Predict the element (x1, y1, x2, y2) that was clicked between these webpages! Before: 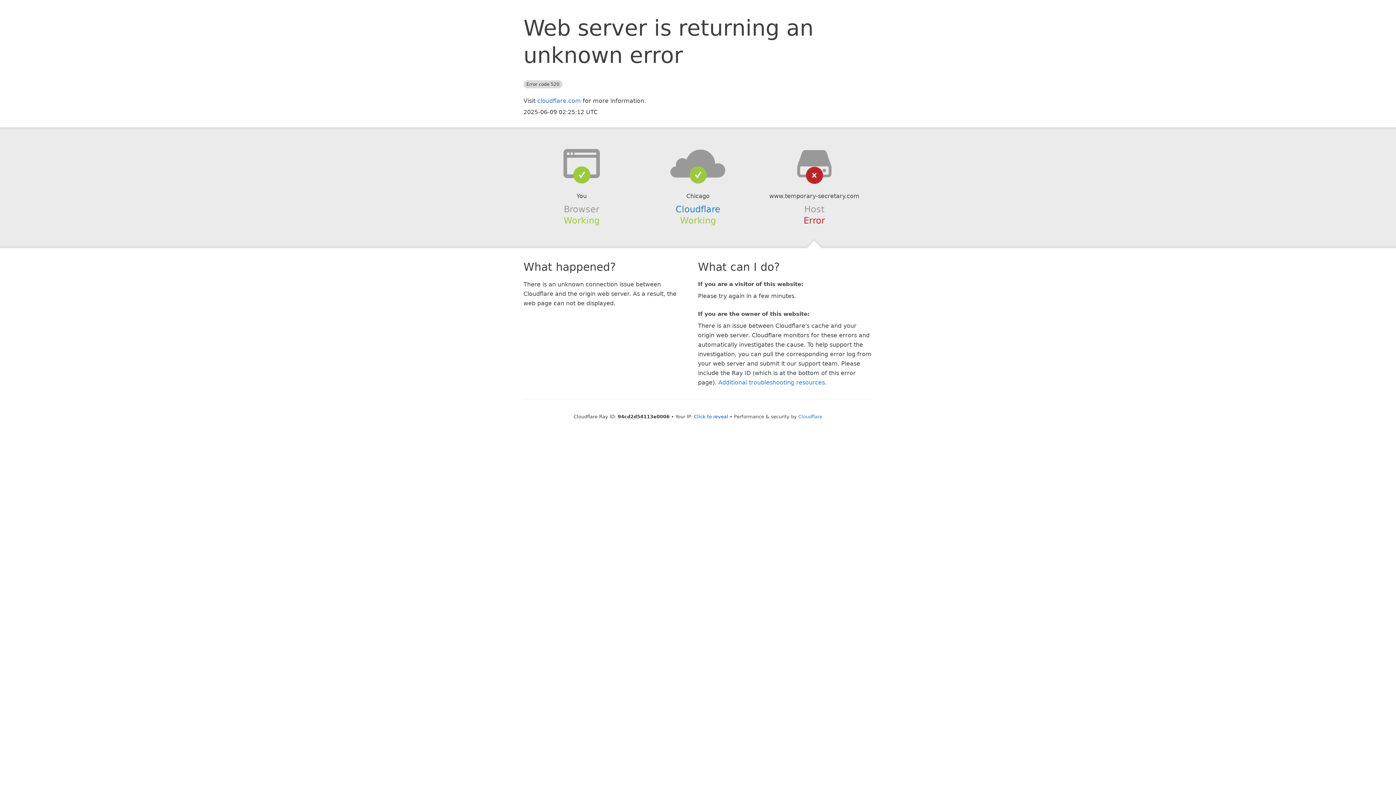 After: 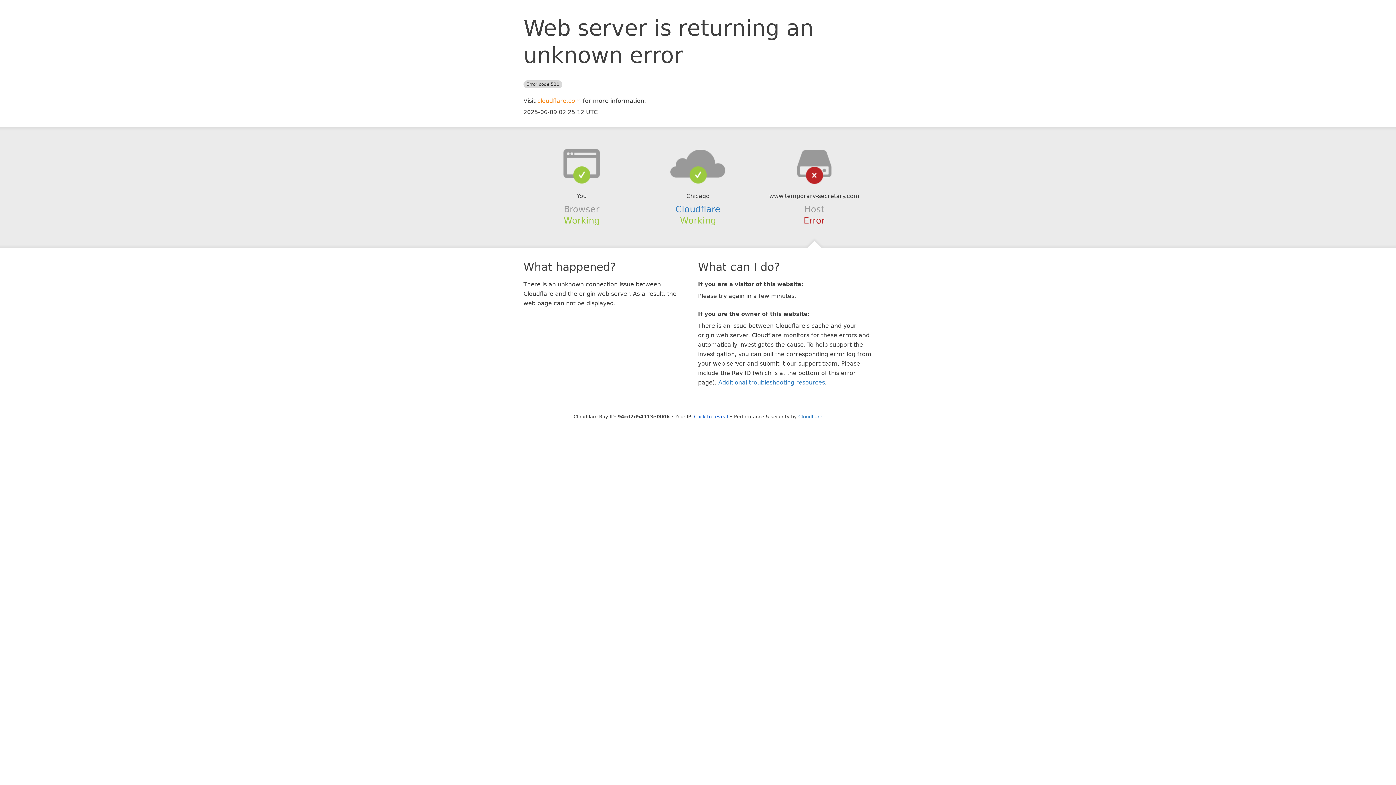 Action: bbox: (537, 97, 581, 104) label: cloudflare.com